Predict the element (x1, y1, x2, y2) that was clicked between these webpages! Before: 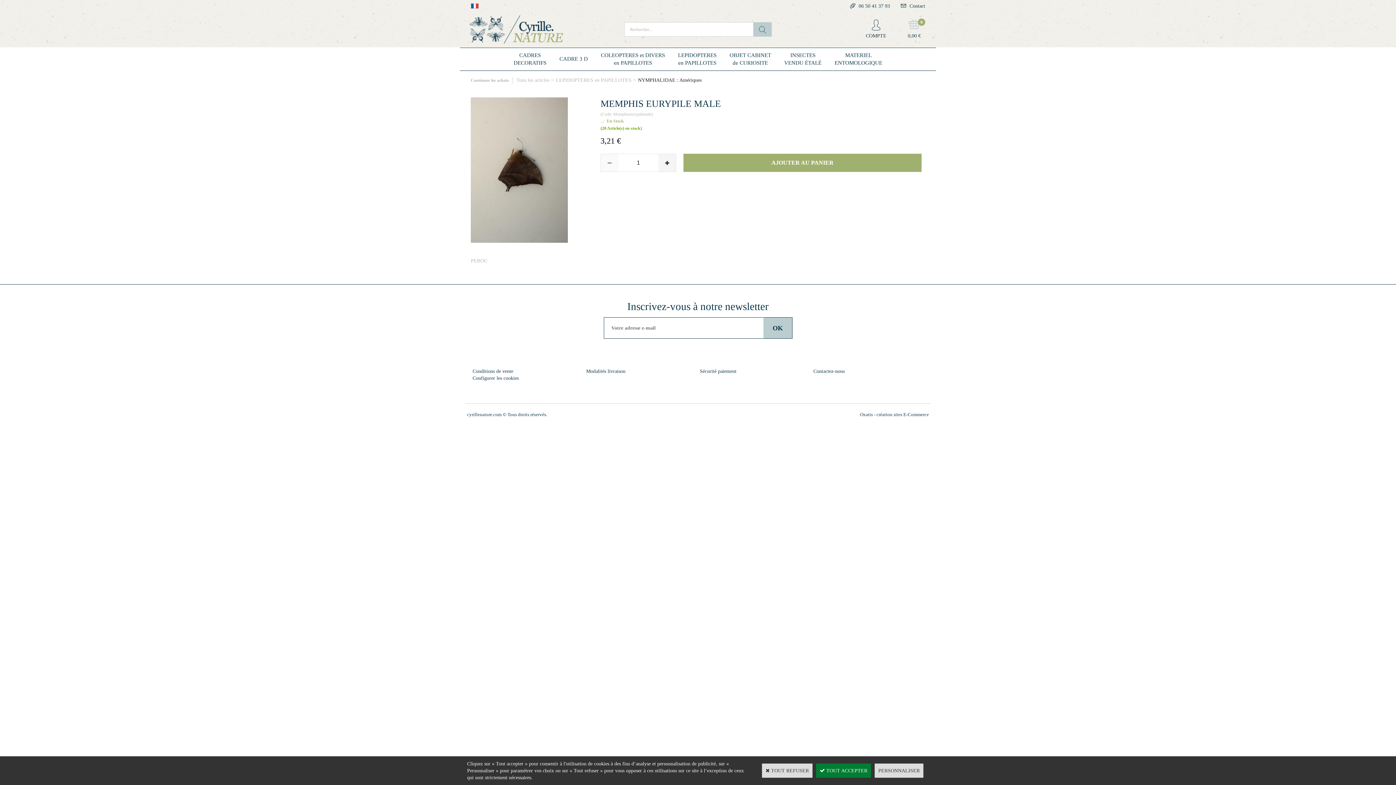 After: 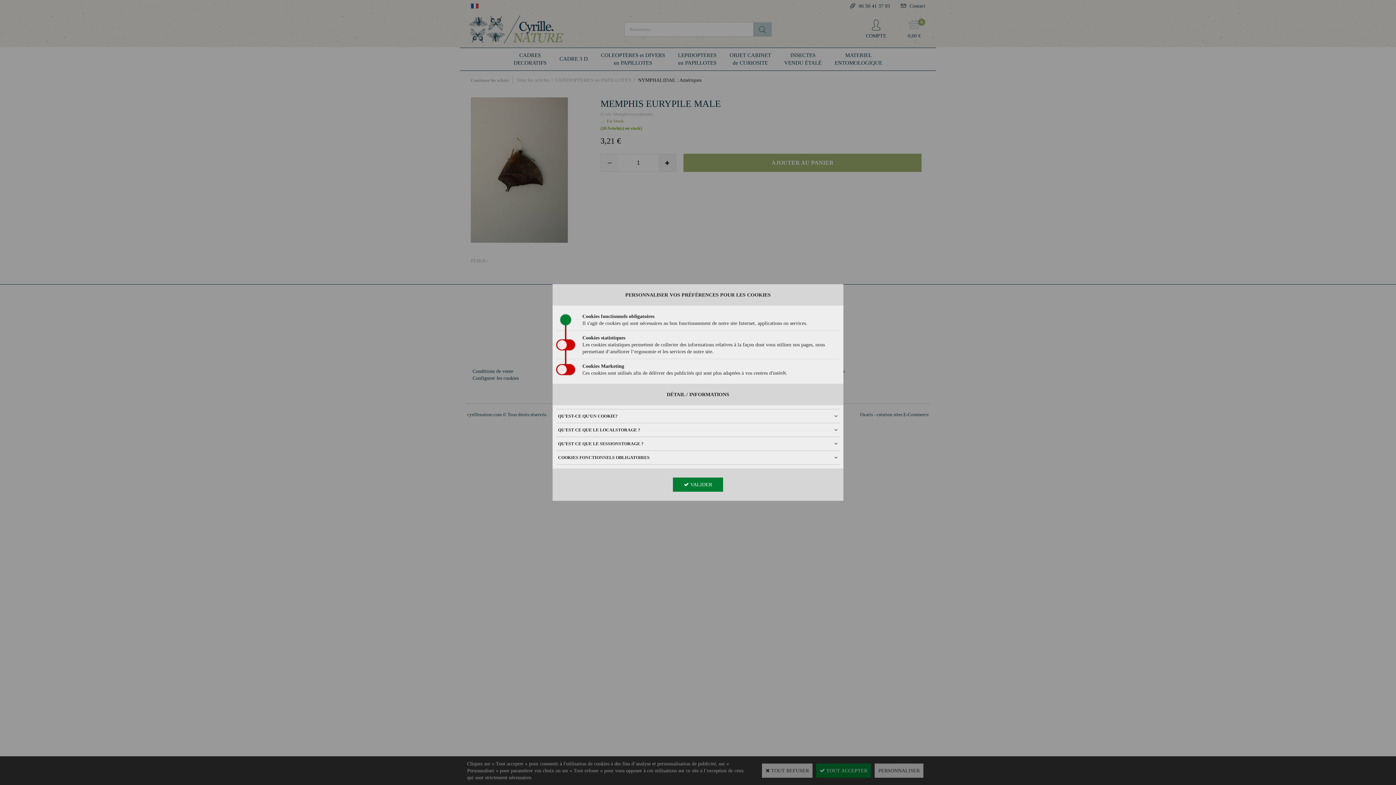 Action: bbox: (874, 764, 923, 778) label: PERSONNALISER